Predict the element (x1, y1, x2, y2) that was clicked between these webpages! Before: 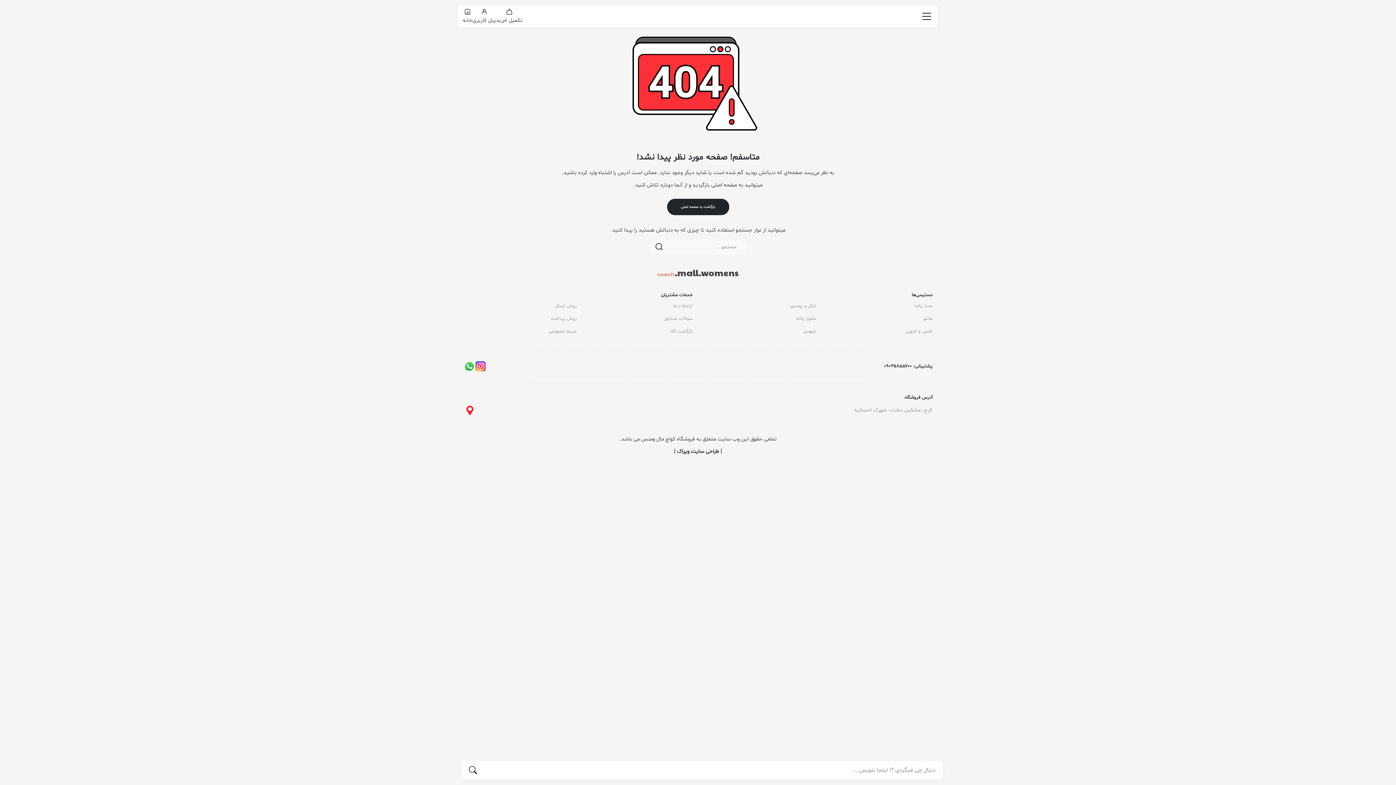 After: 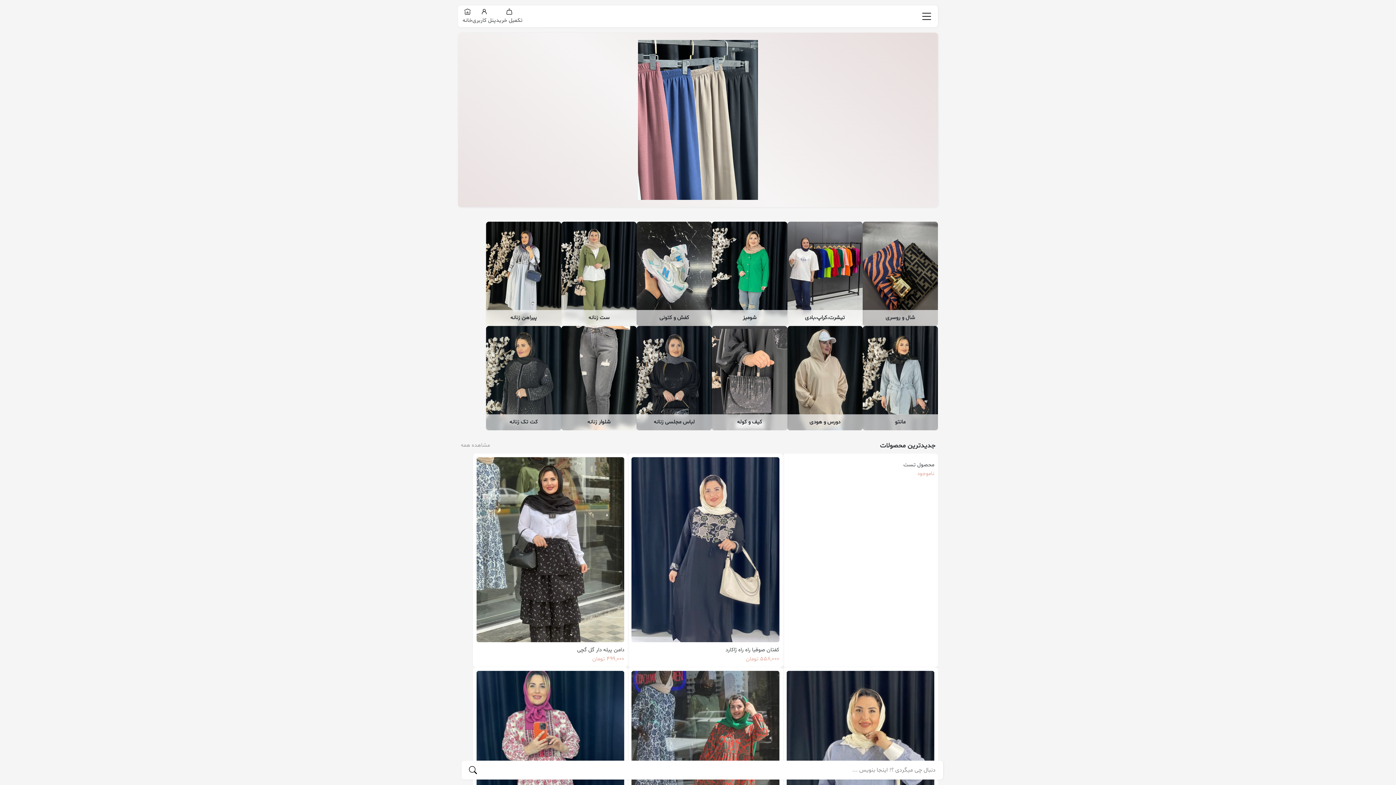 Action: bbox: (462, 7, 472, 25) label: خانه